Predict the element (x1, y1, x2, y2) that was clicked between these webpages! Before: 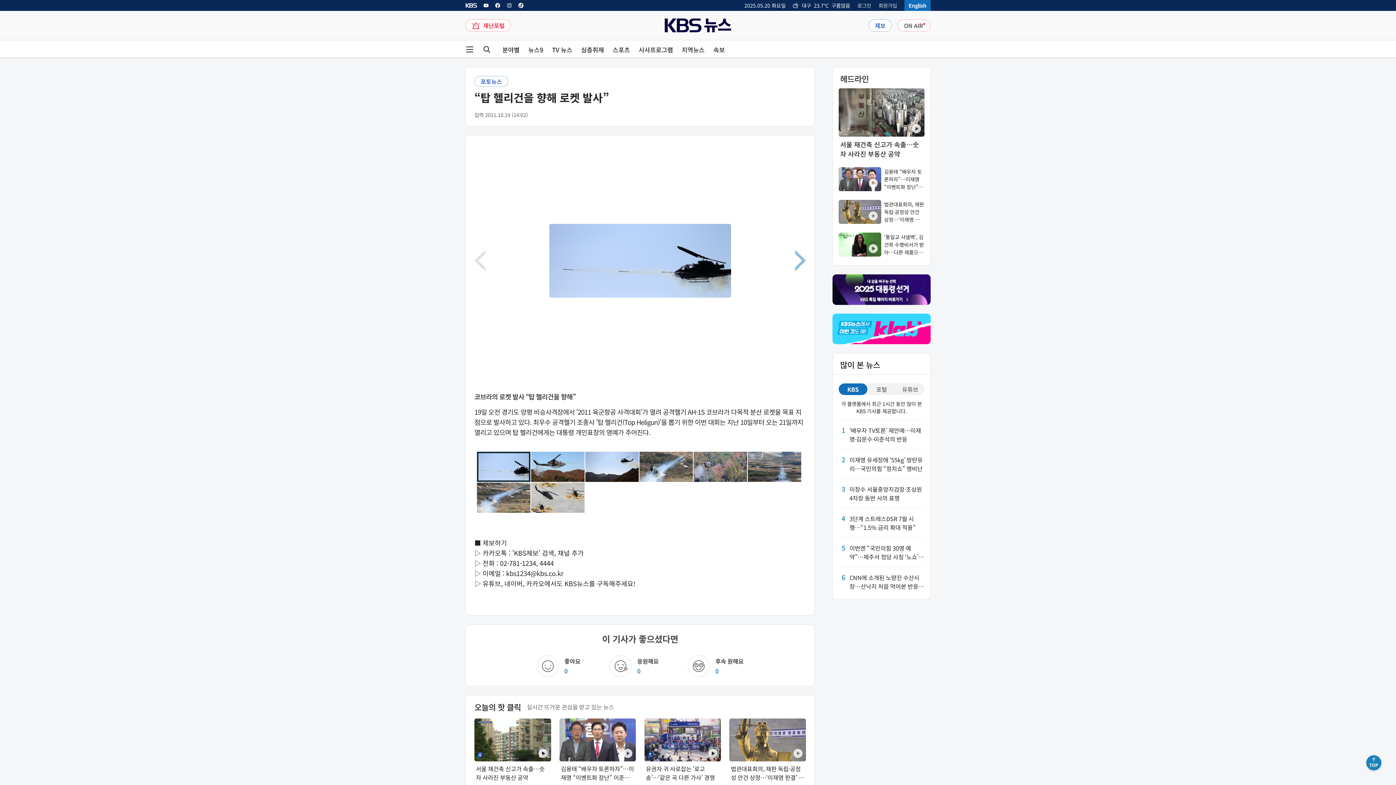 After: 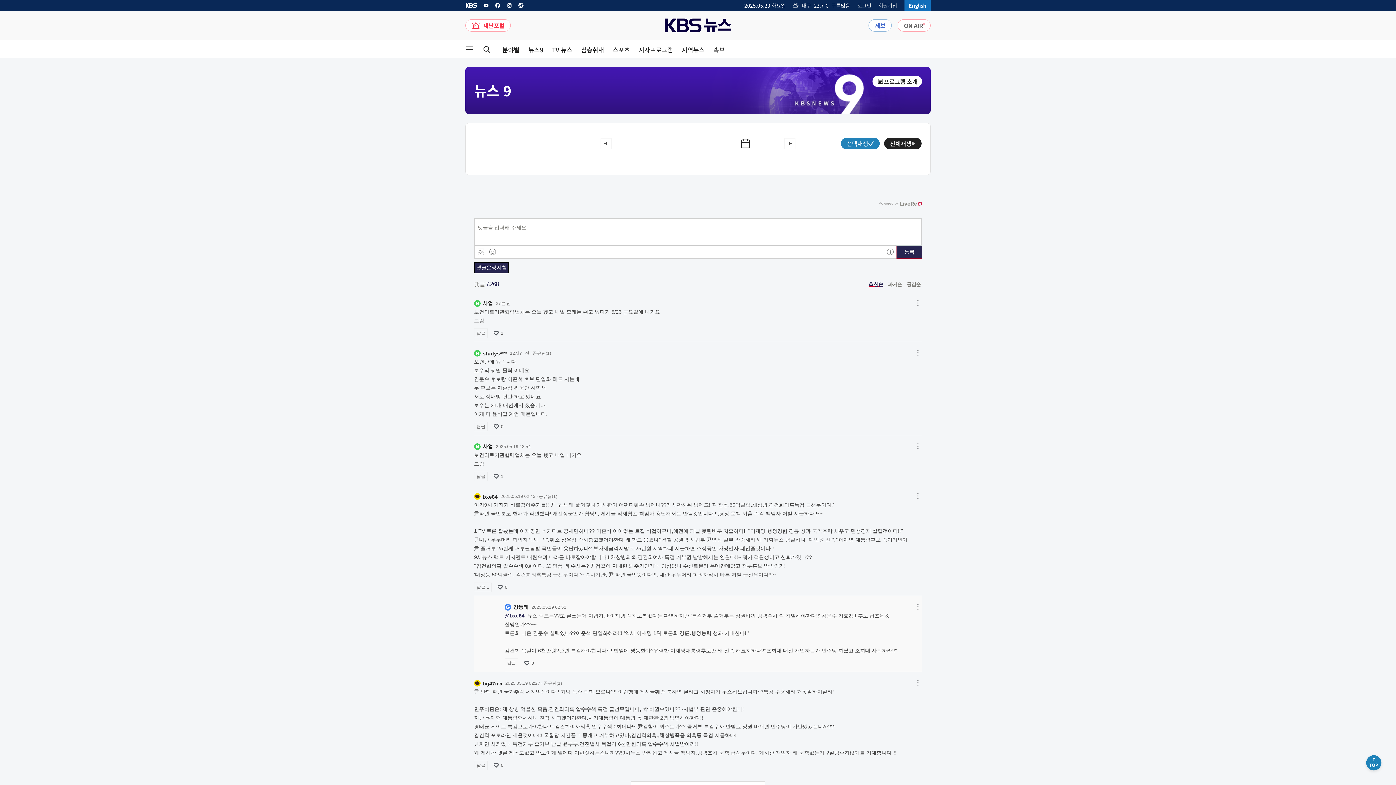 Action: label: 뉴스9 페이지 링크 bbox: (528, 46, 543, 52)